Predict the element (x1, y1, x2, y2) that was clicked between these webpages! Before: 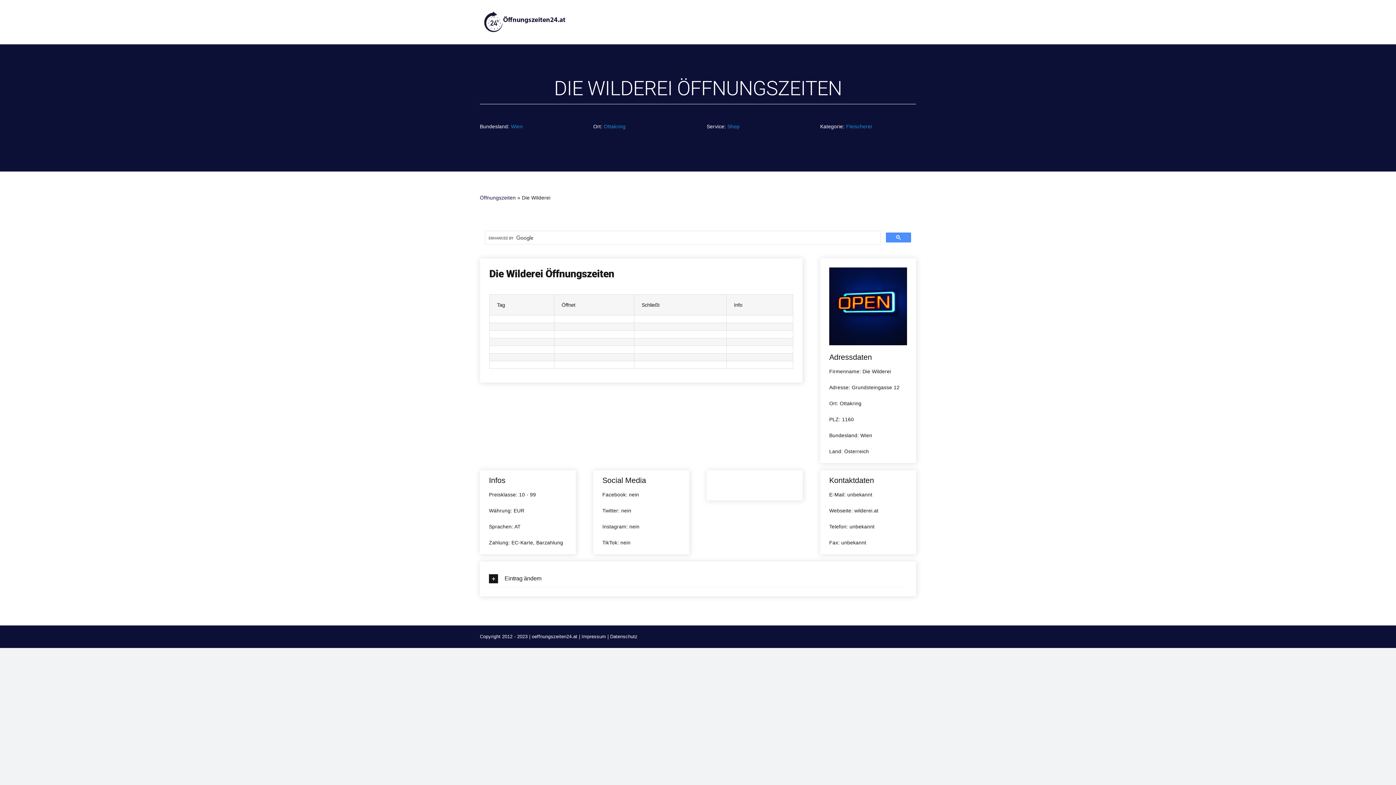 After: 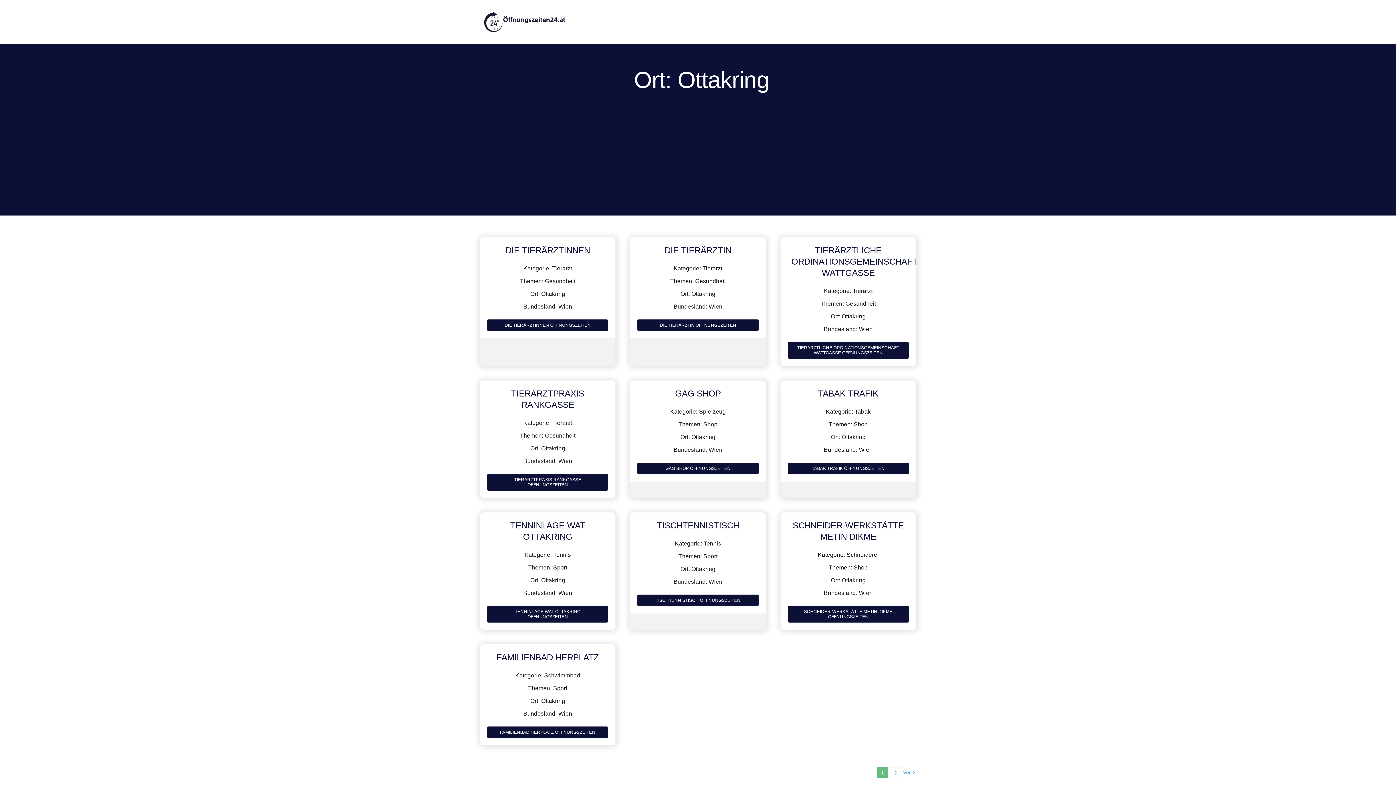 Action: label: Ottakring bbox: (604, 123, 625, 129)